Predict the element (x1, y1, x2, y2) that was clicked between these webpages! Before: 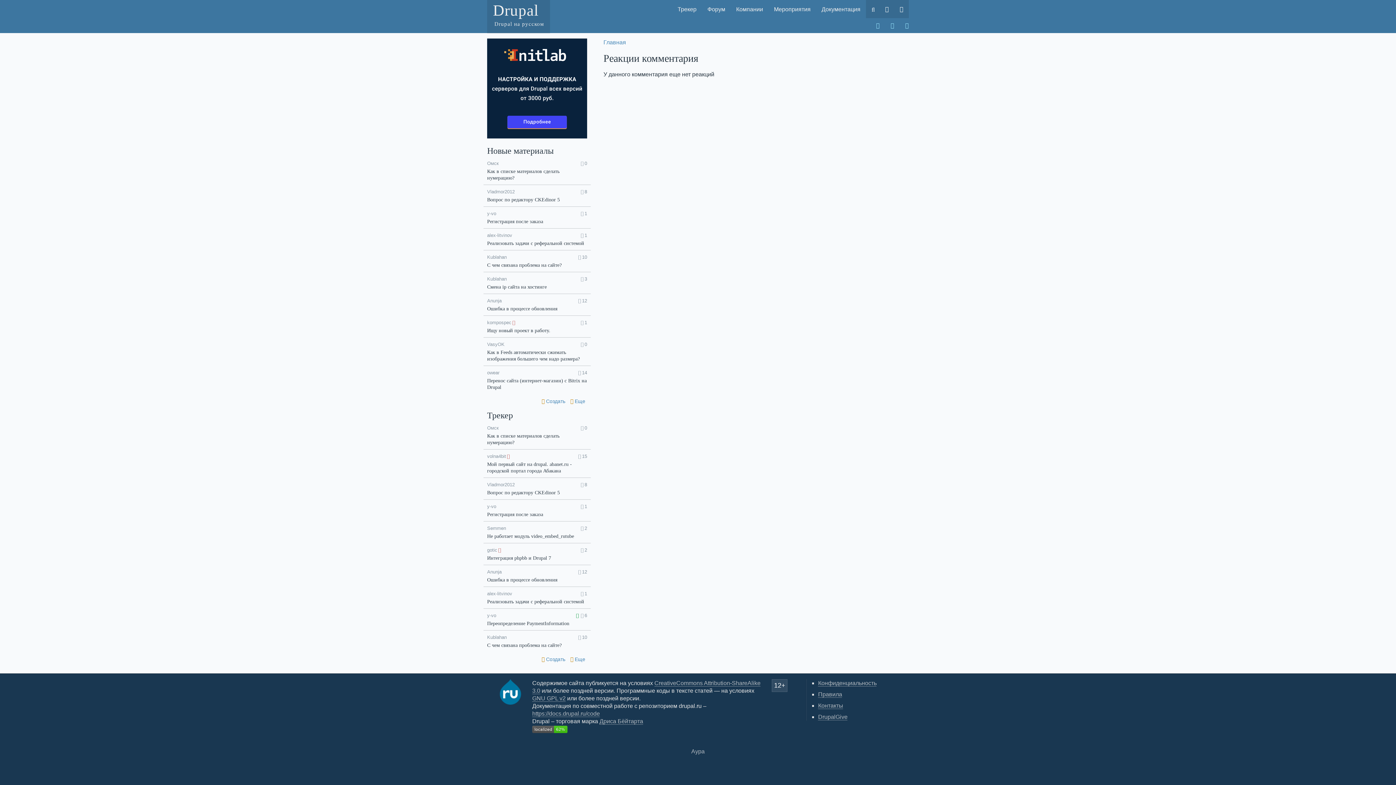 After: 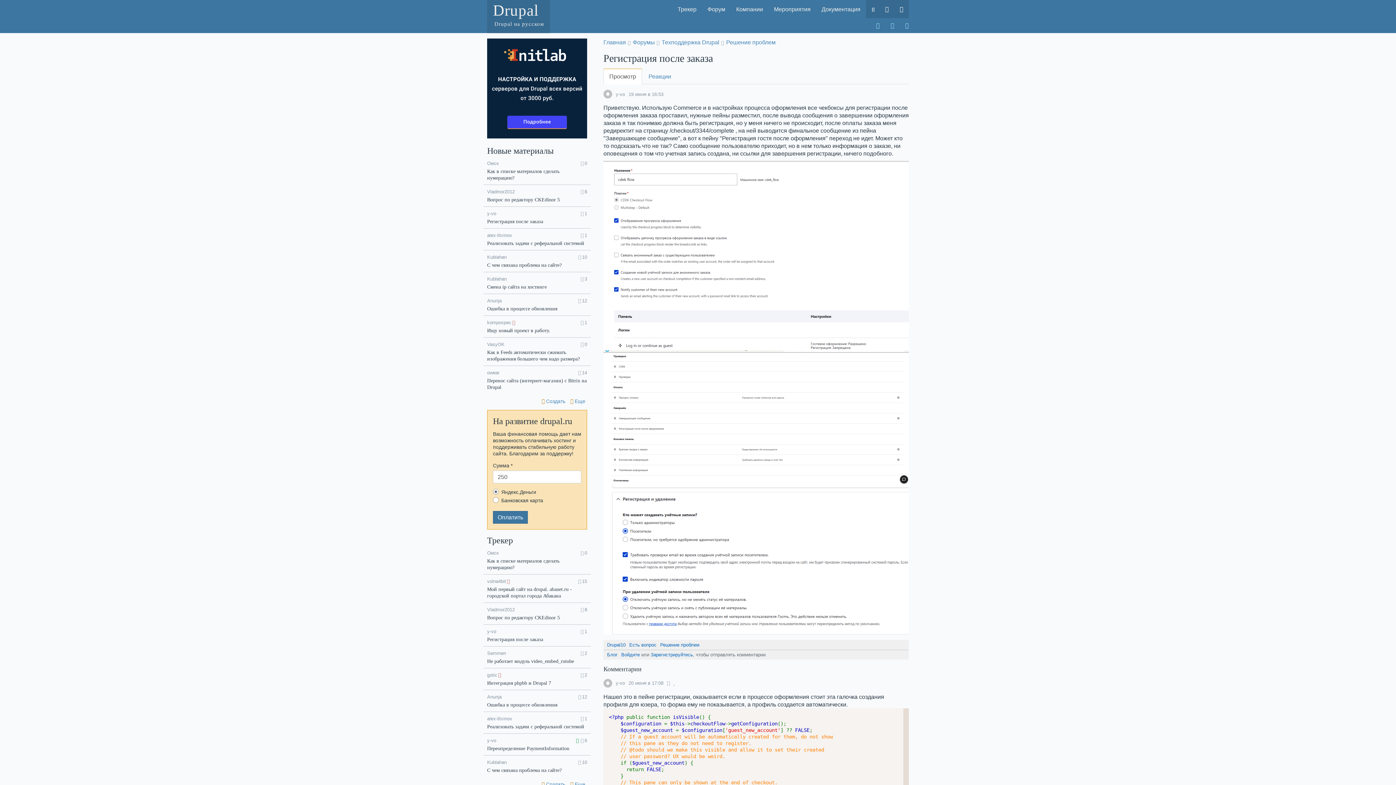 Action: label: Регистрация после заказа bbox: (487, 218, 543, 224)